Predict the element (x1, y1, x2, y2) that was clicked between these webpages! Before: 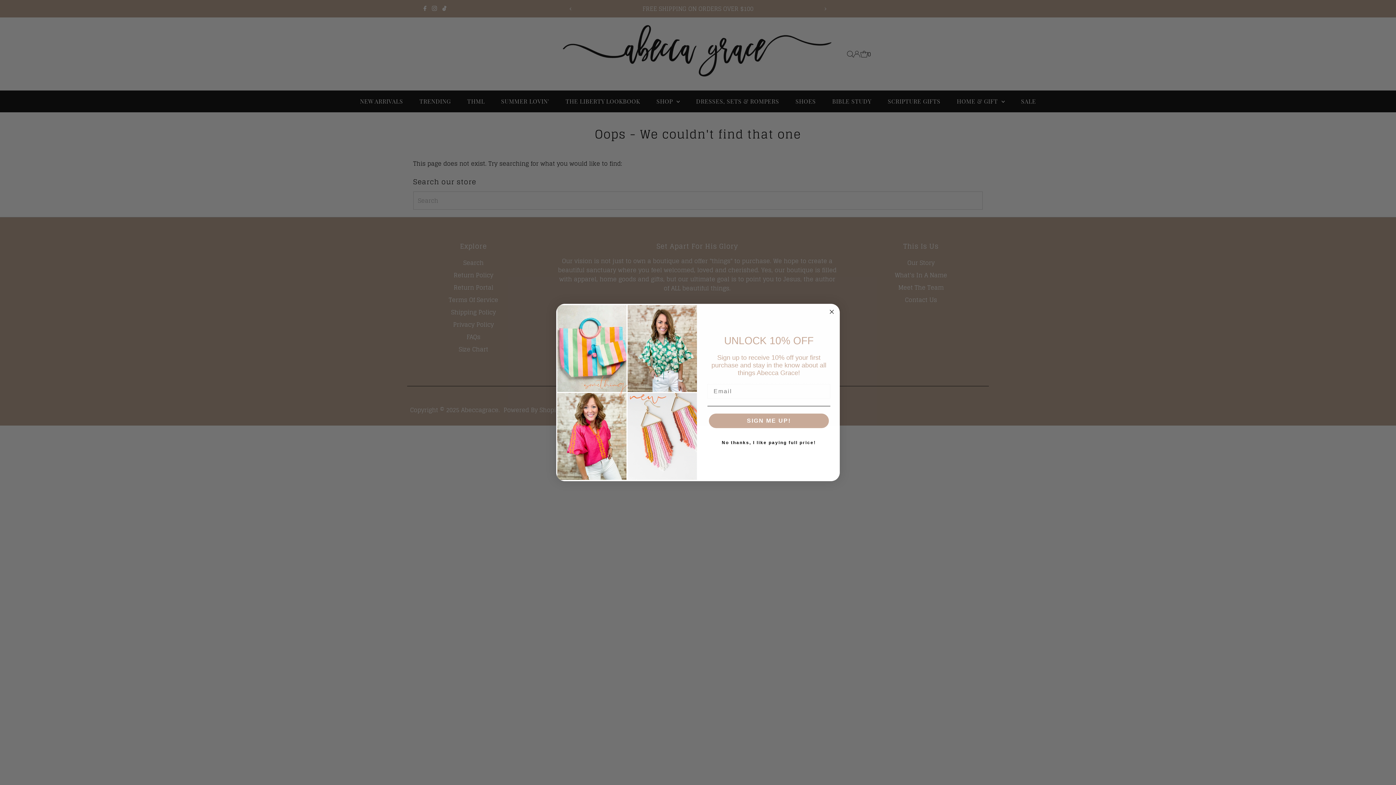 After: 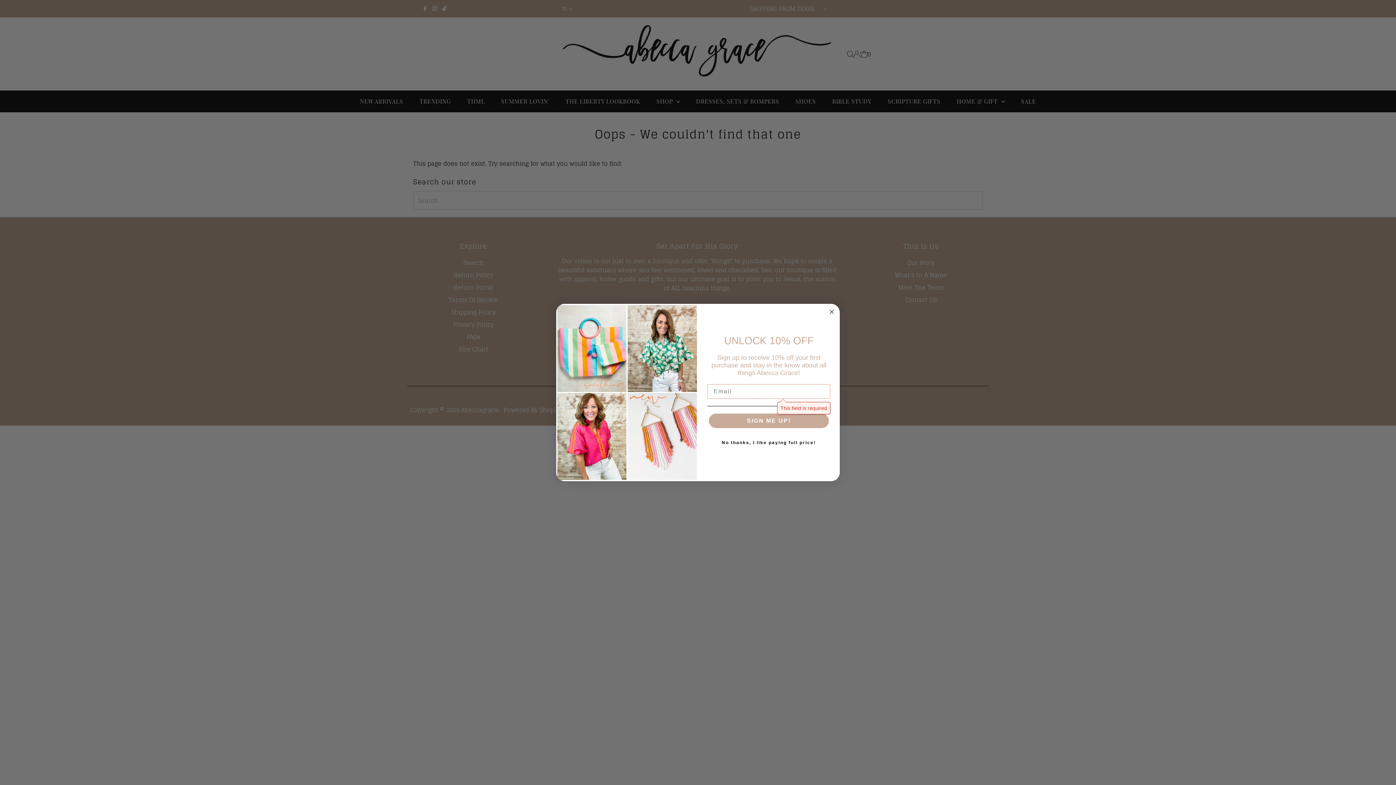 Action: bbox: (709, 413, 829, 428) label: SIGN ME UP!